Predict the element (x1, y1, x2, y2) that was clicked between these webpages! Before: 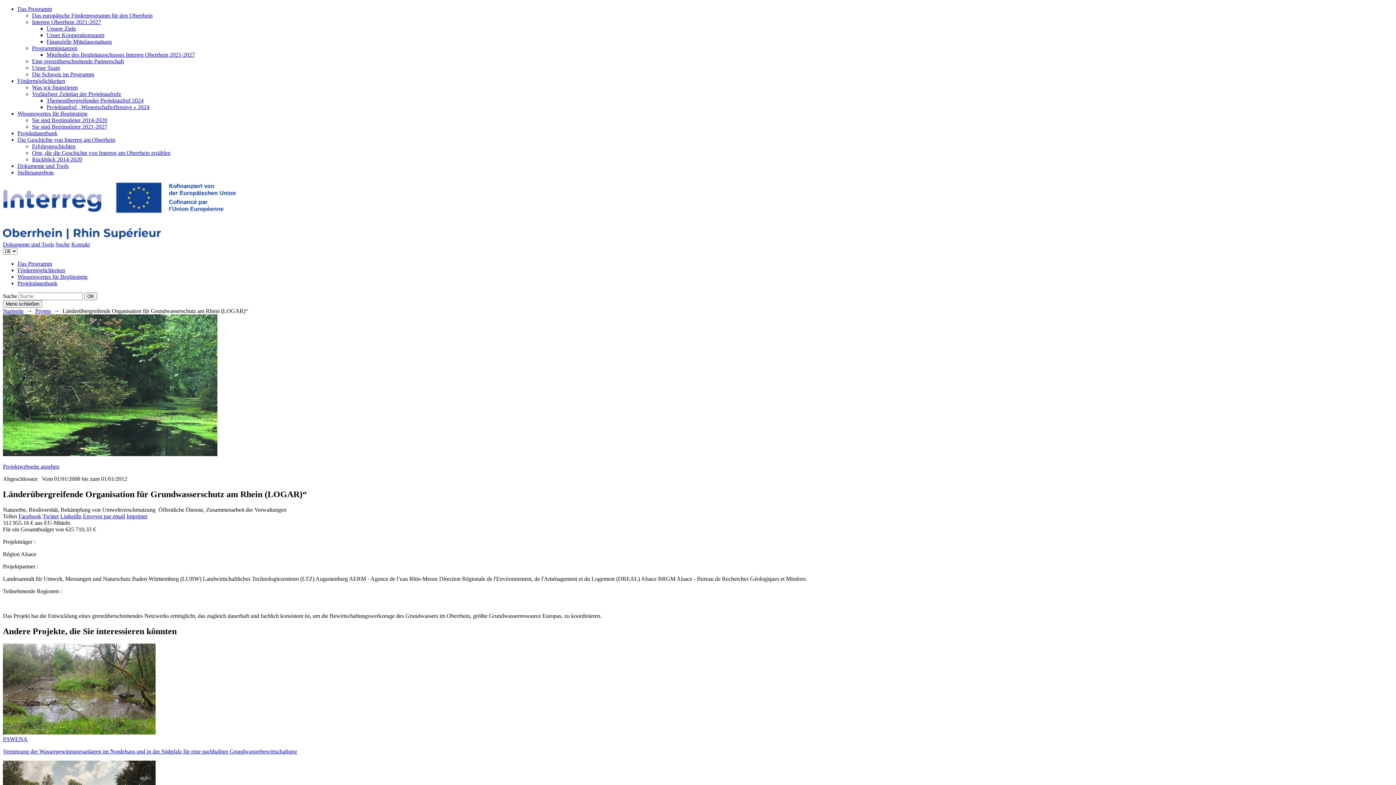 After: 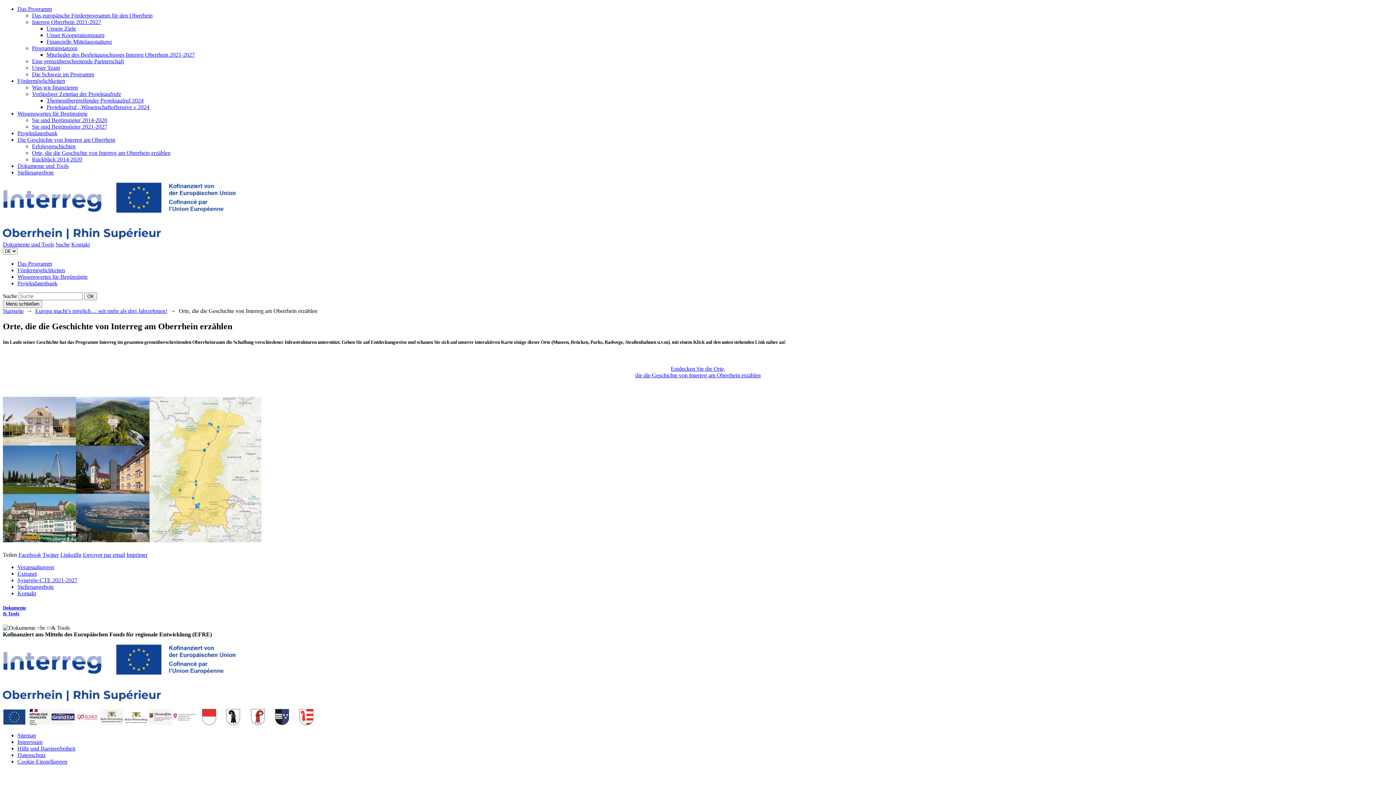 Action: bbox: (32, 149, 170, 156) label: Orte, die die Geschichte von Interreg am Oberrhein erzählen